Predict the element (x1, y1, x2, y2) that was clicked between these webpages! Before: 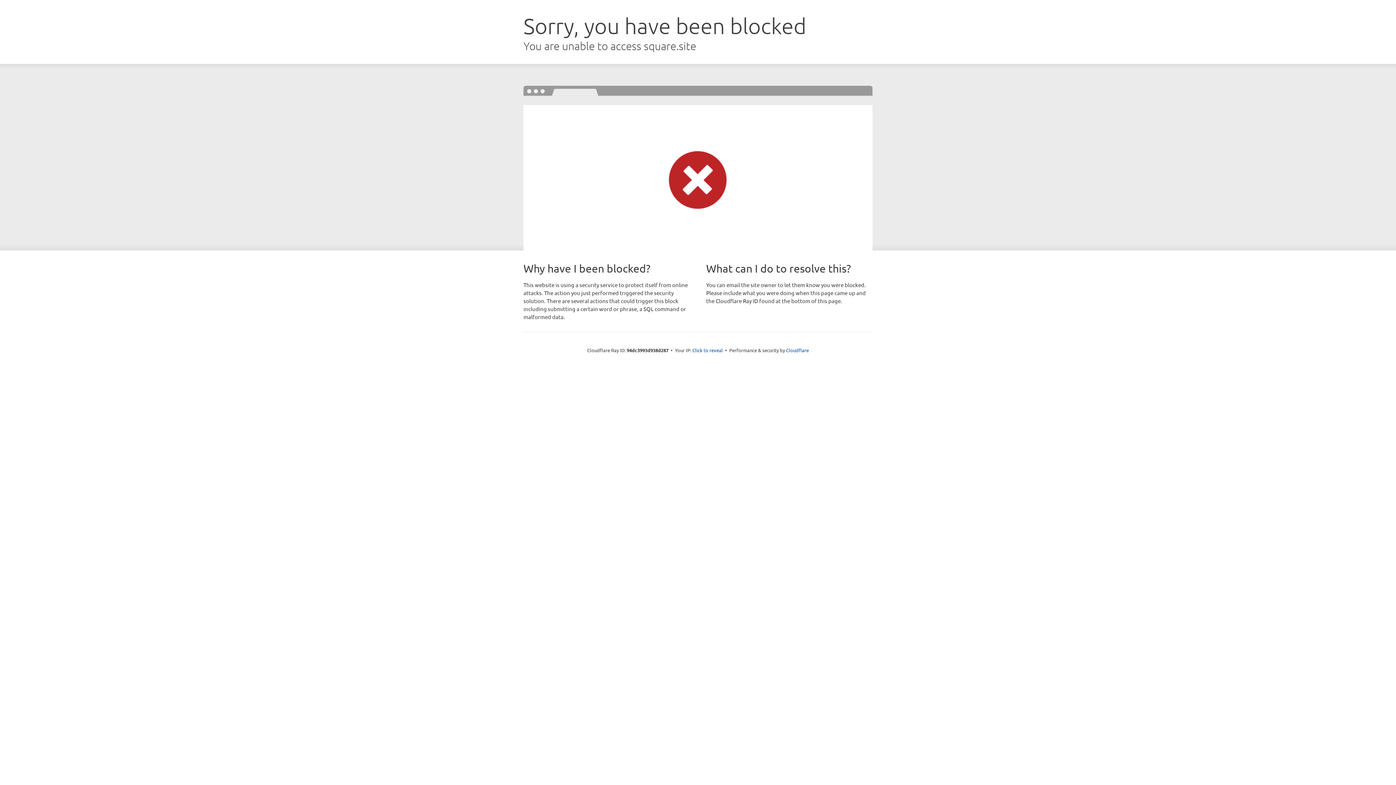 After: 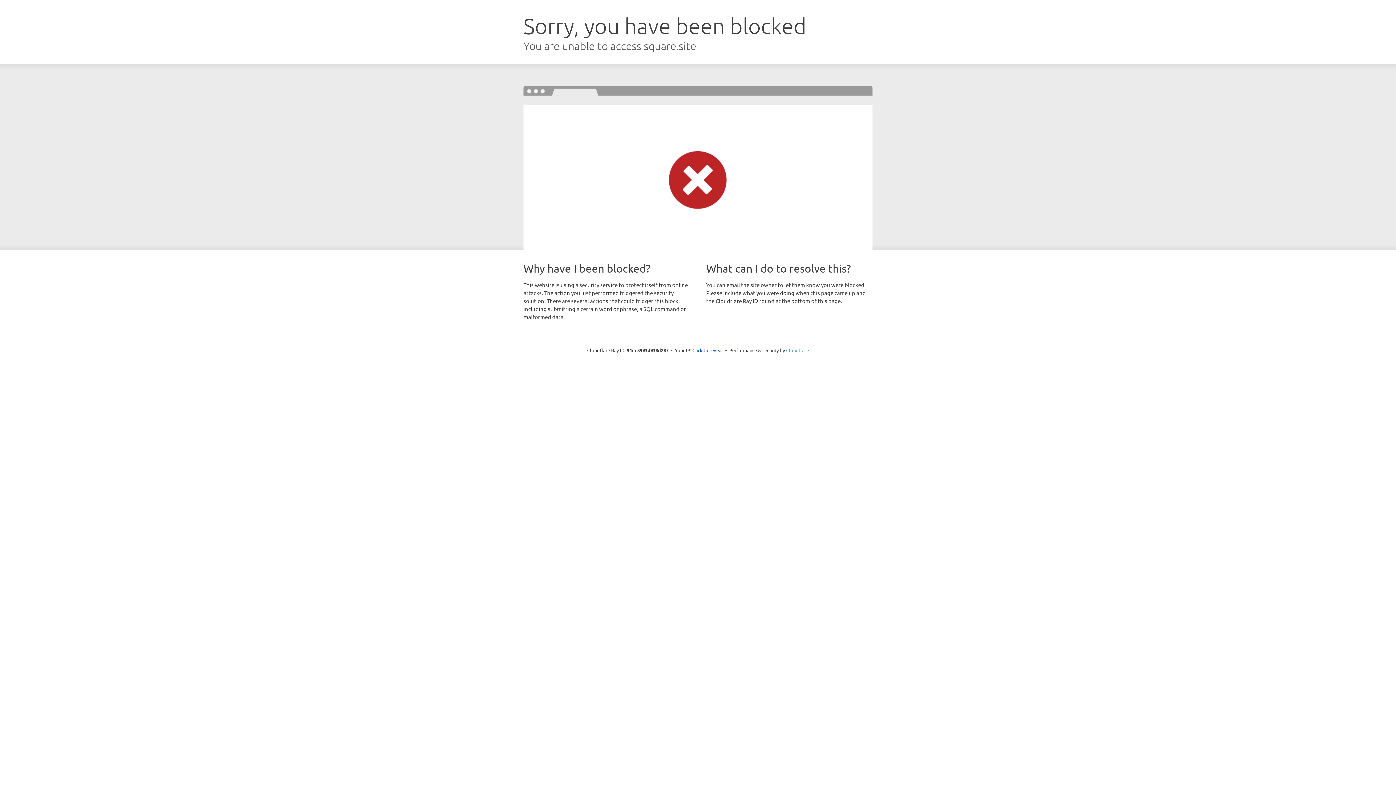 Action: label: Cloudflare bbox: (786, 347, 809, 353)